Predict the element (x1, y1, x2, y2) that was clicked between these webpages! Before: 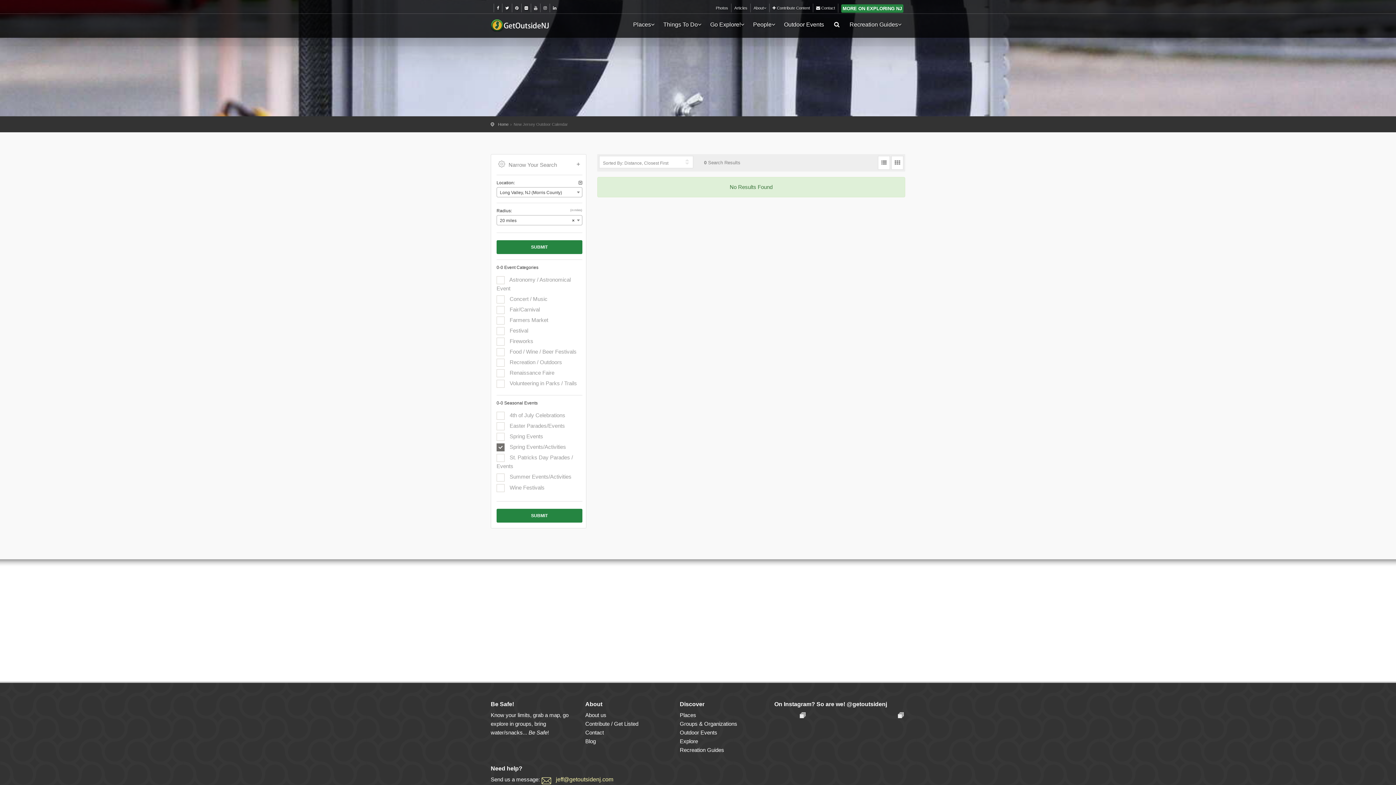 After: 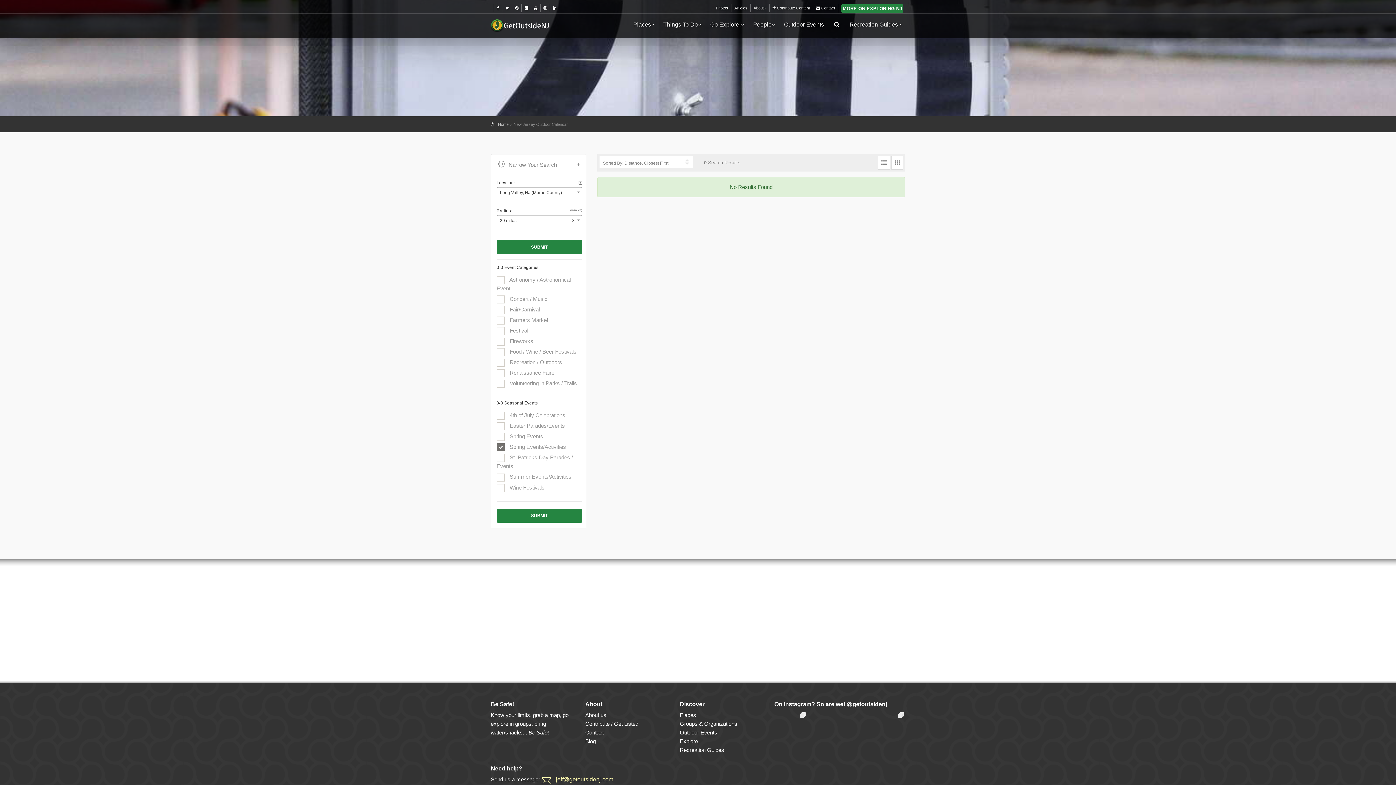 Action: bbox: (878, 156, 890, 169)